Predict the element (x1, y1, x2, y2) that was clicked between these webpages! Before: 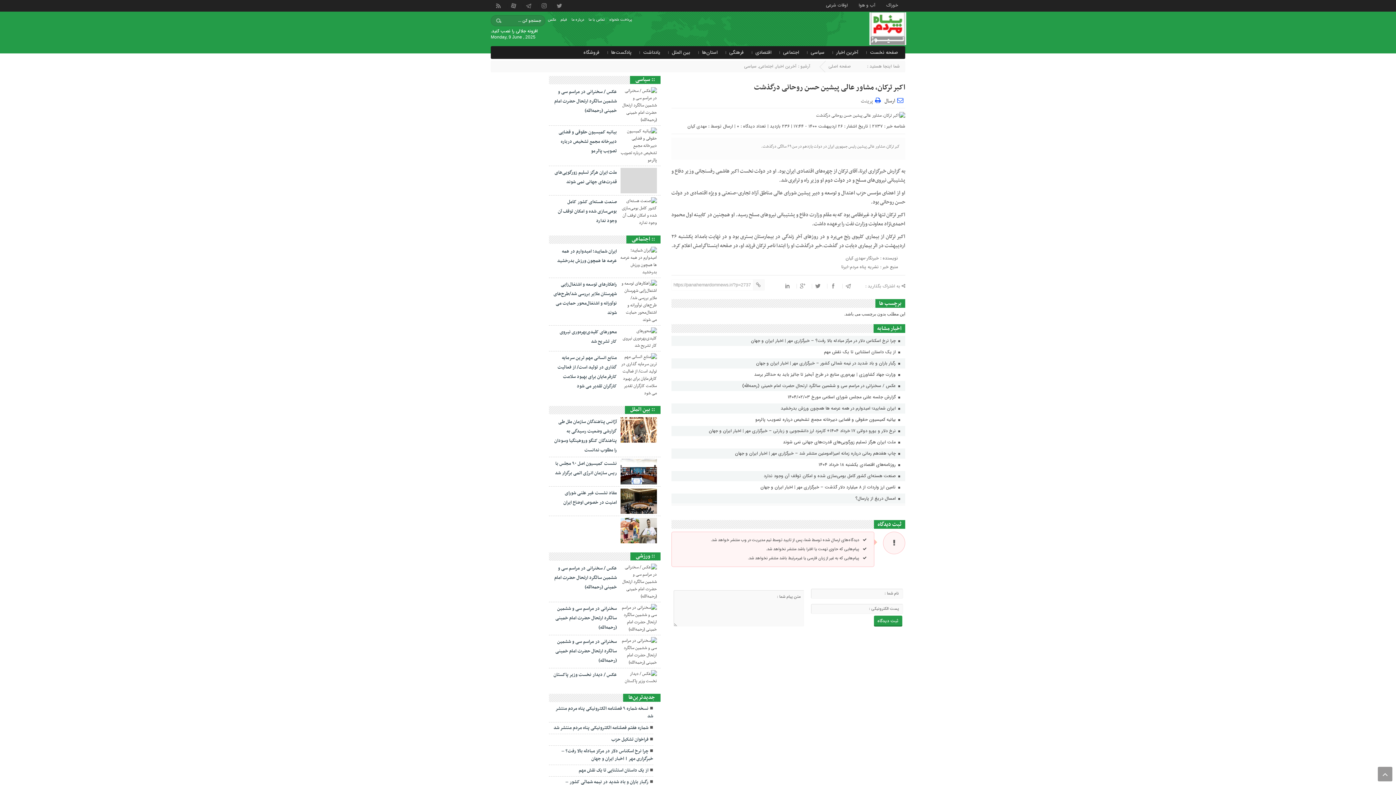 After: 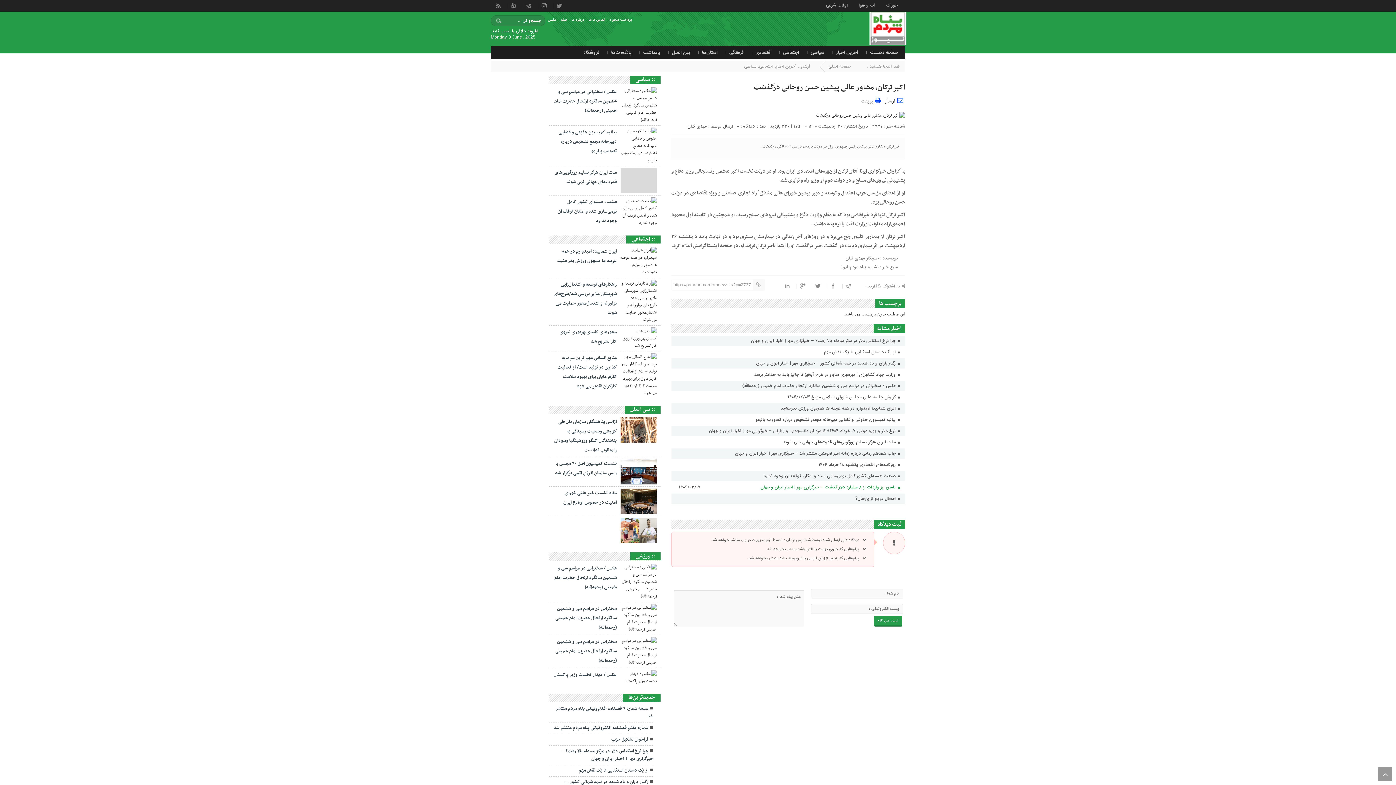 Action: label:  تامین ارز واردات از ۸ میلیارد دلار گذشت – خبرگزاری مهر | اخبار ایران و جهان bbox: (760, 483, 902, 492)